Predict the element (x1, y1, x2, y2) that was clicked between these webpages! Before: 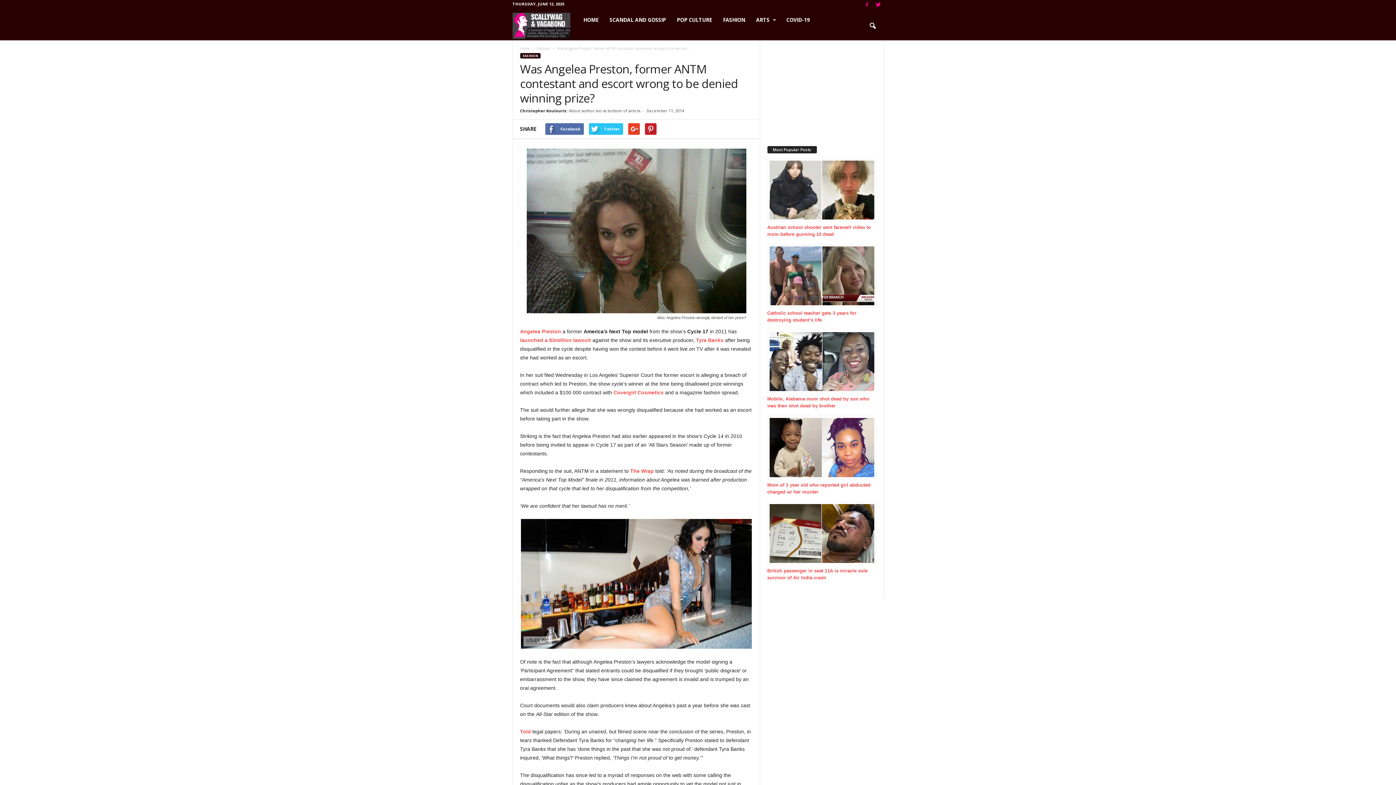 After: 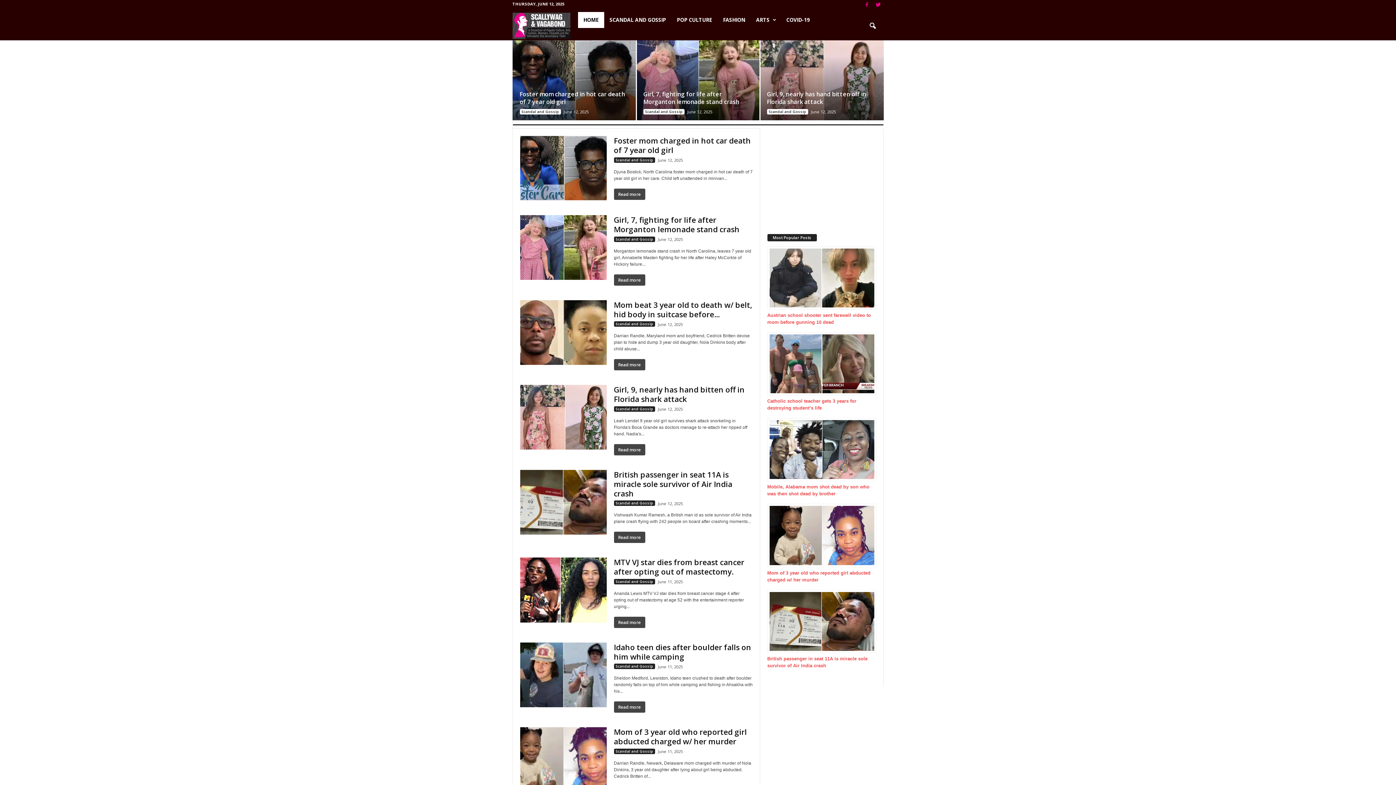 Action: bbox: (512, 23, 578, 28) label: Scallywag and Vagabond